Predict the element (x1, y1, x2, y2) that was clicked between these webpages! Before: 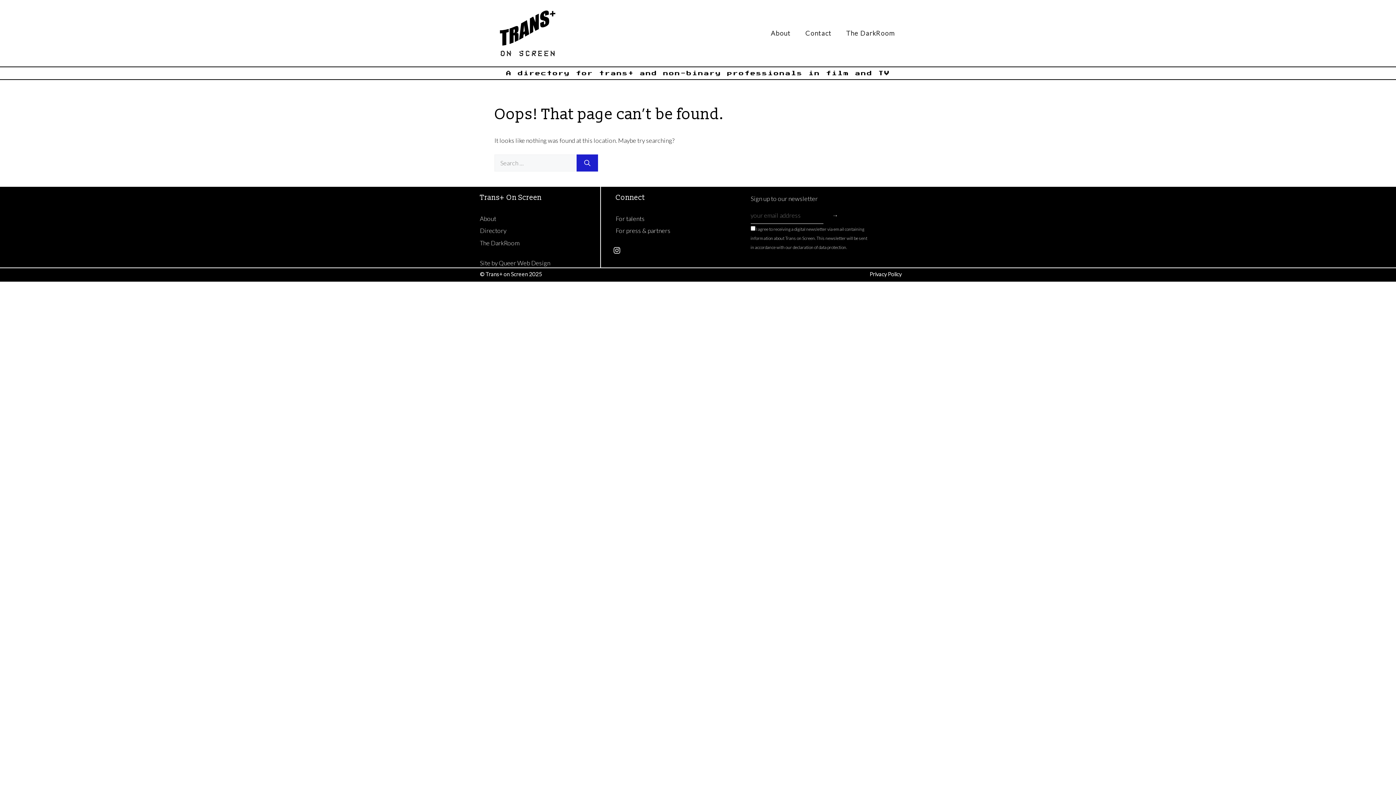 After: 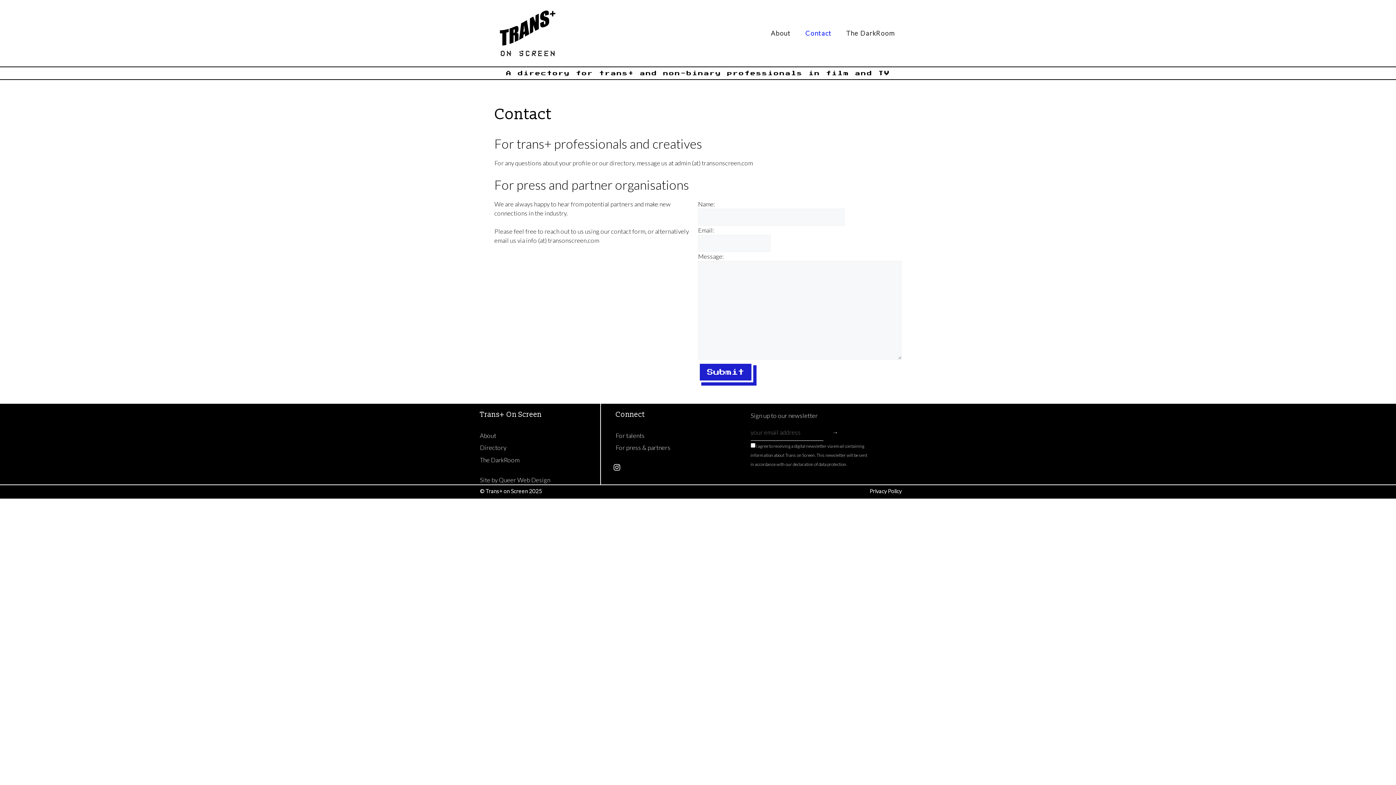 Action: label: For talents bbox: (615, 214, 644, 222)